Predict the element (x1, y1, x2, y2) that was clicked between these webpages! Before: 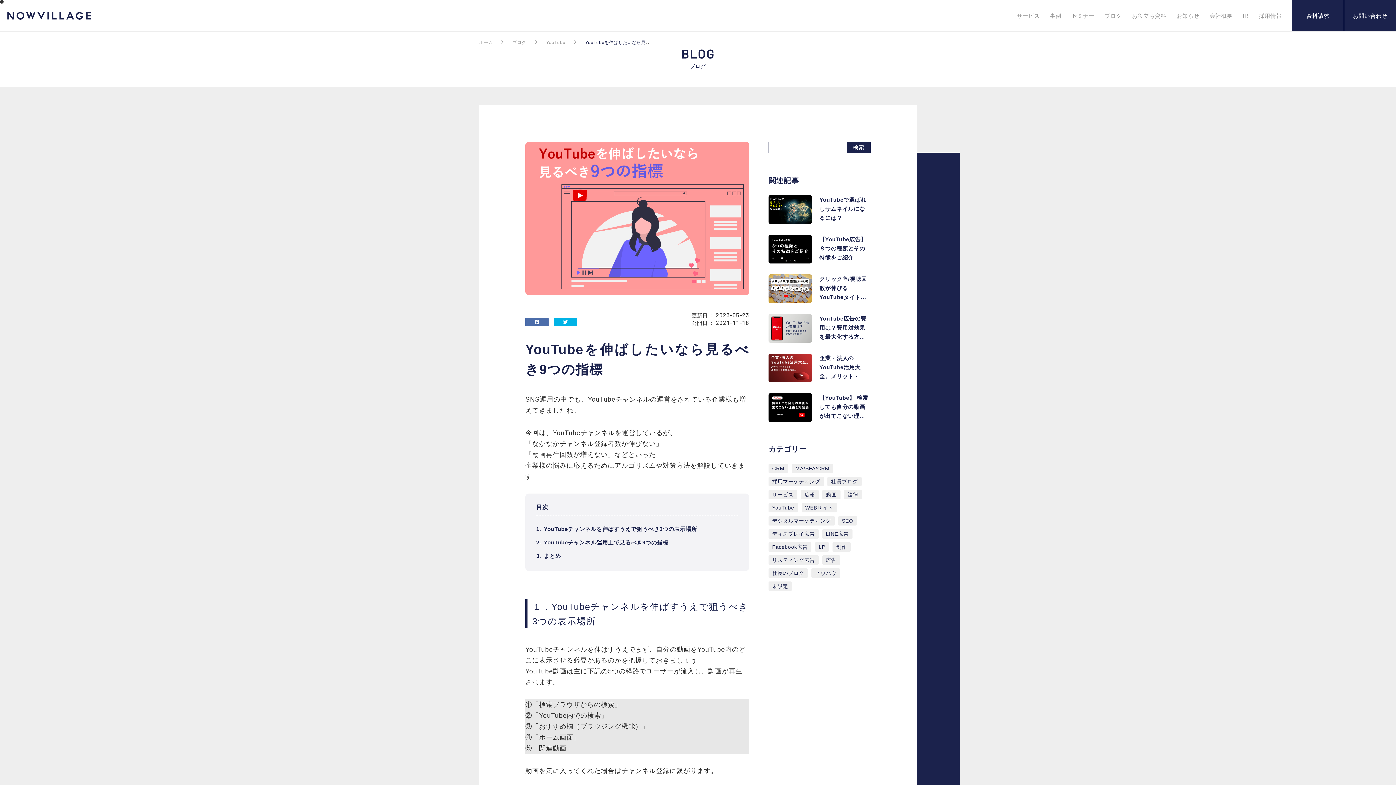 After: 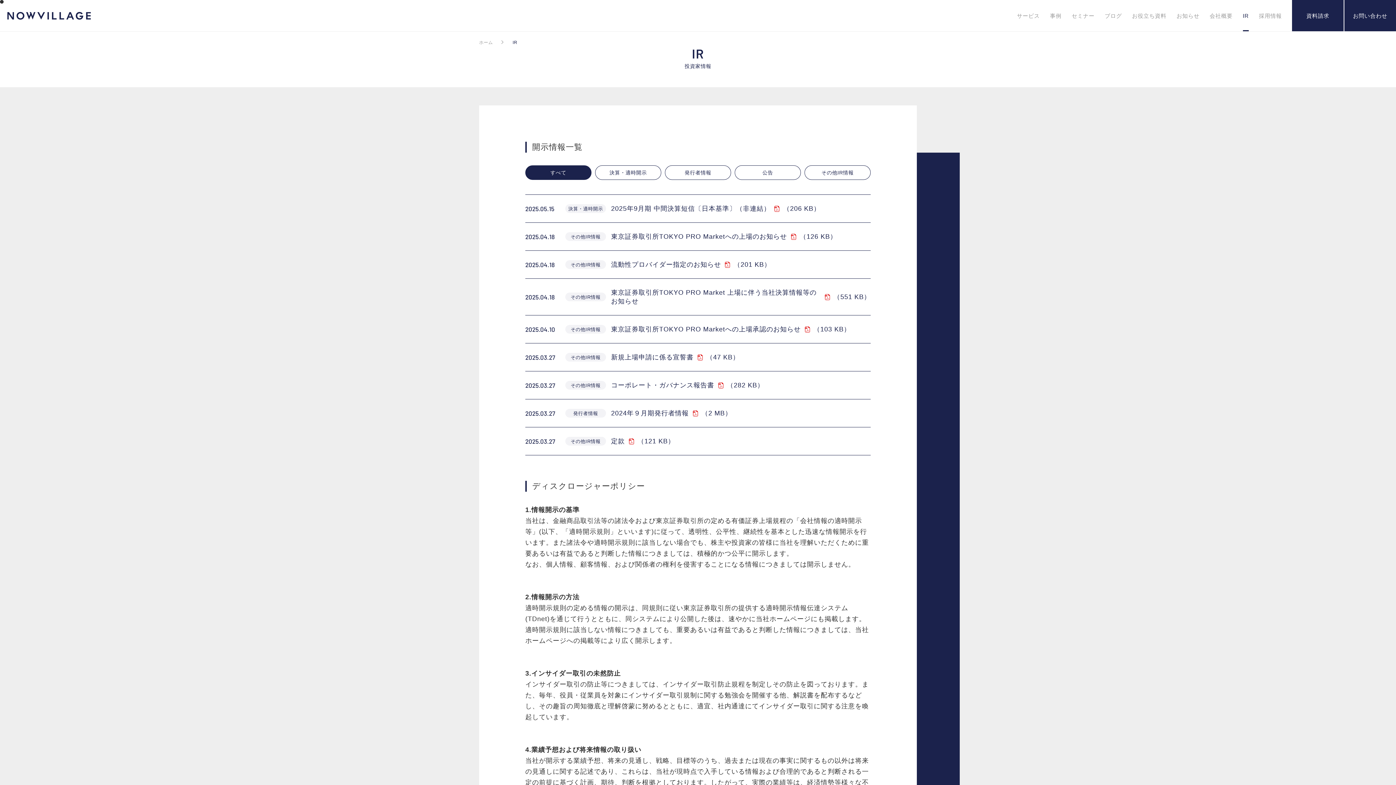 Action: label: IR bbox: (1243, 0, 1249, 31)